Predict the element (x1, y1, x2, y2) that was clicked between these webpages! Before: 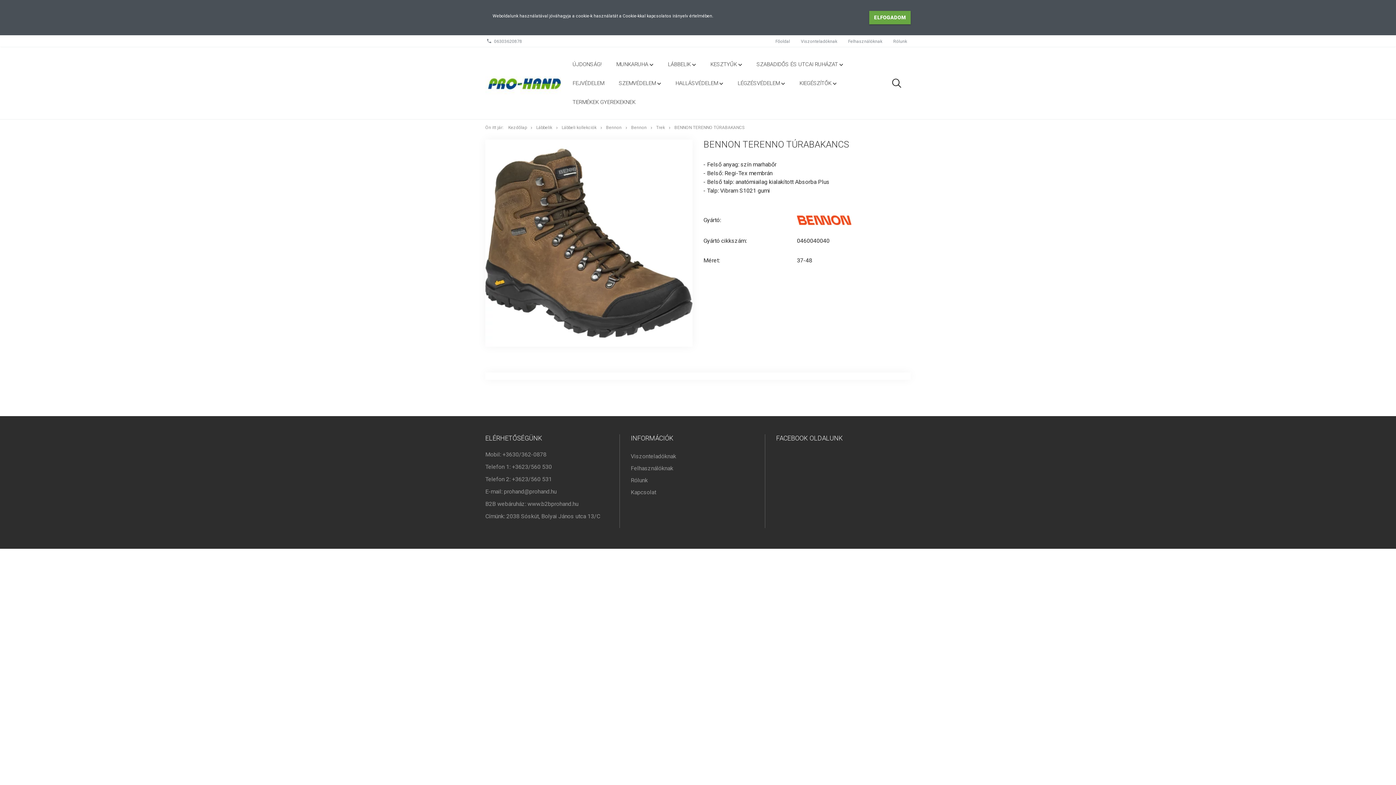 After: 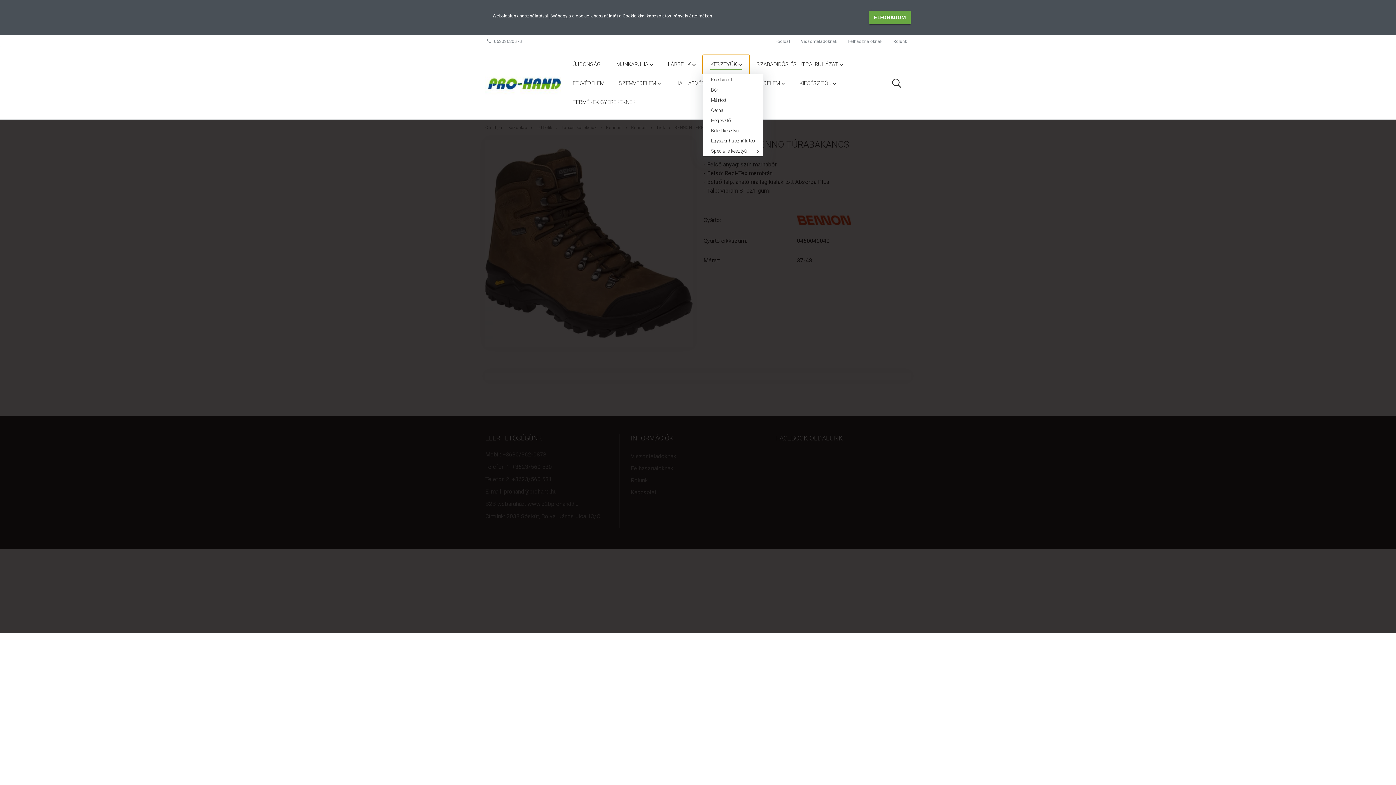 Action: label: KESZTYŰK  bbox: (703, 55, 749, 74)